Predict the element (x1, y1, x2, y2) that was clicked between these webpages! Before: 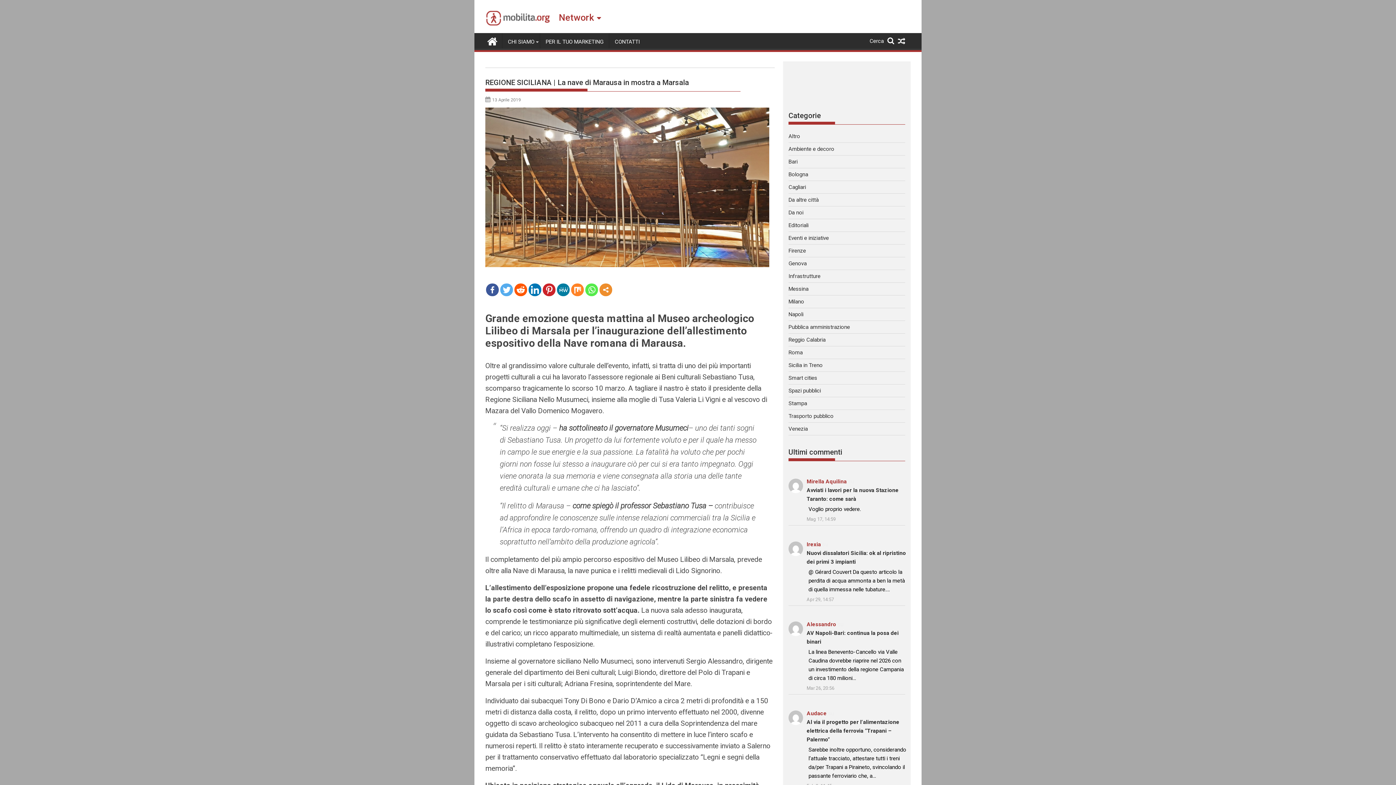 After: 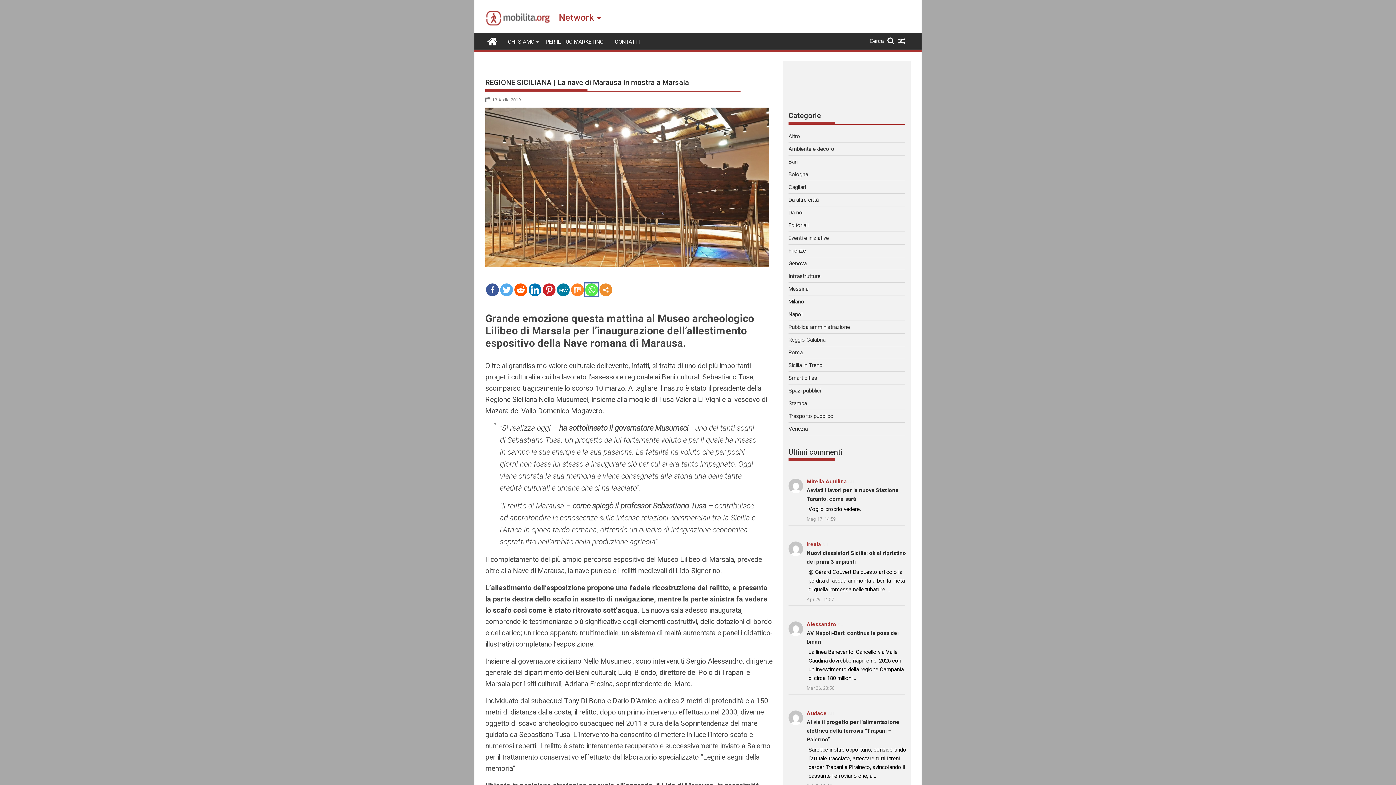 Action: bbox: (585, 283, 598, 296)